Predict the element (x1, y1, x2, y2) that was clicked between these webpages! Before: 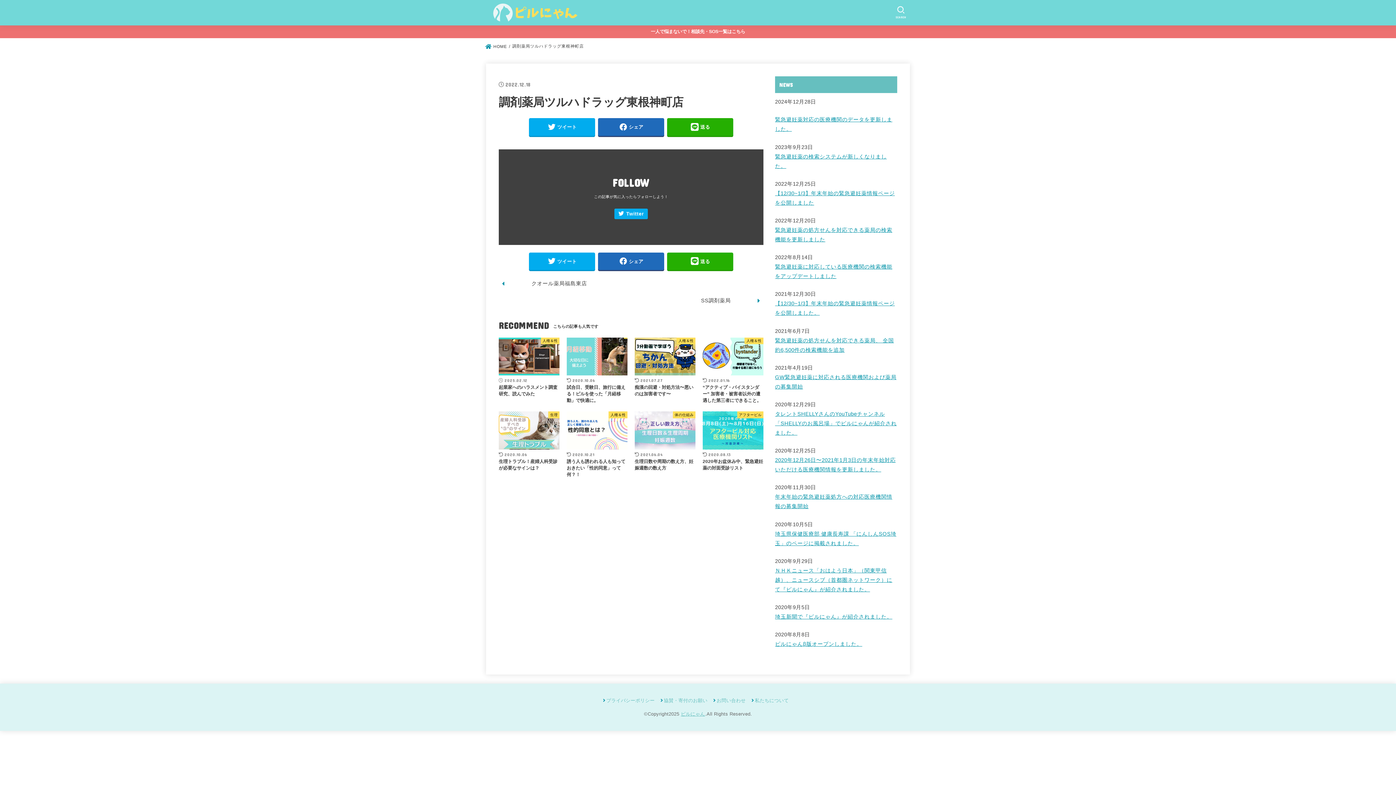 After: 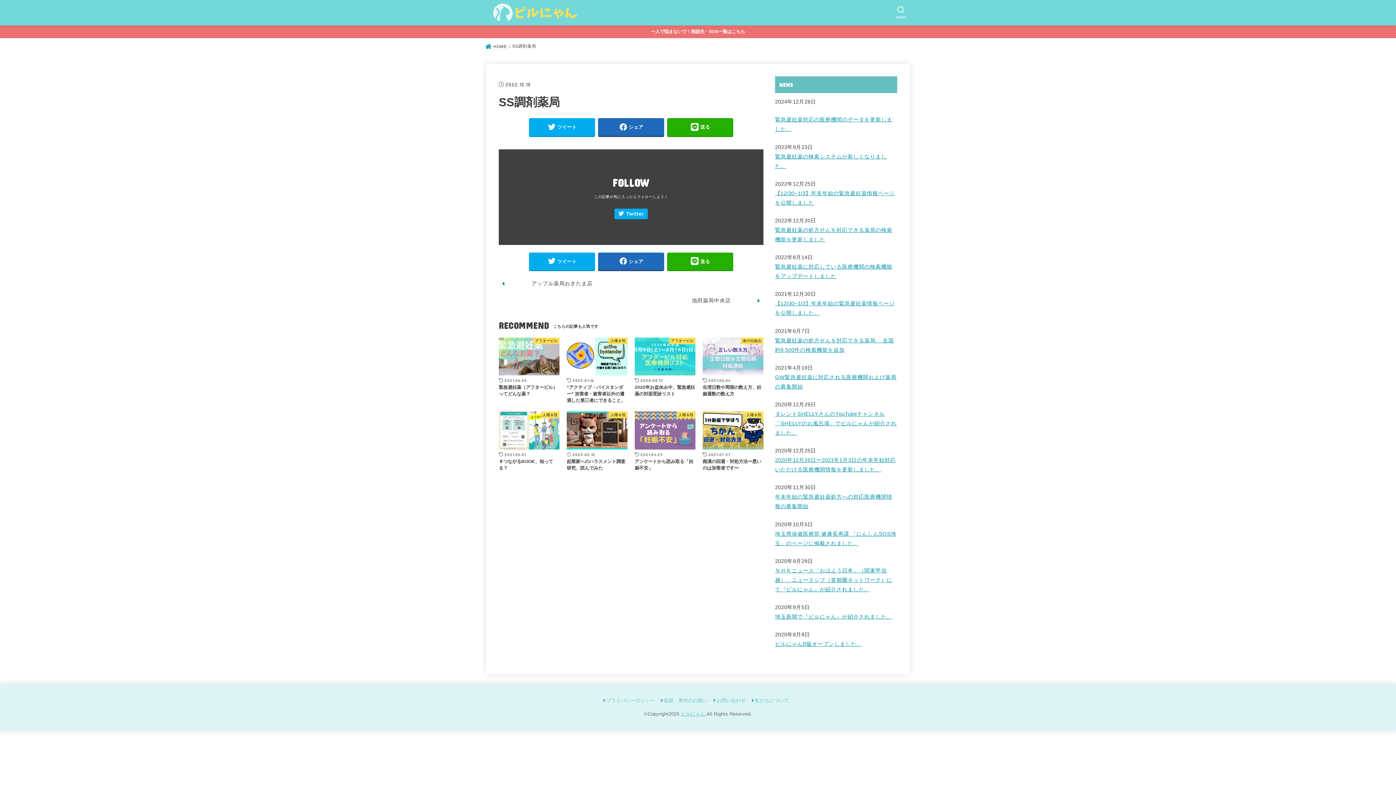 Action: bbox: (498, 295, 763, 307) label: SS調剤薬局